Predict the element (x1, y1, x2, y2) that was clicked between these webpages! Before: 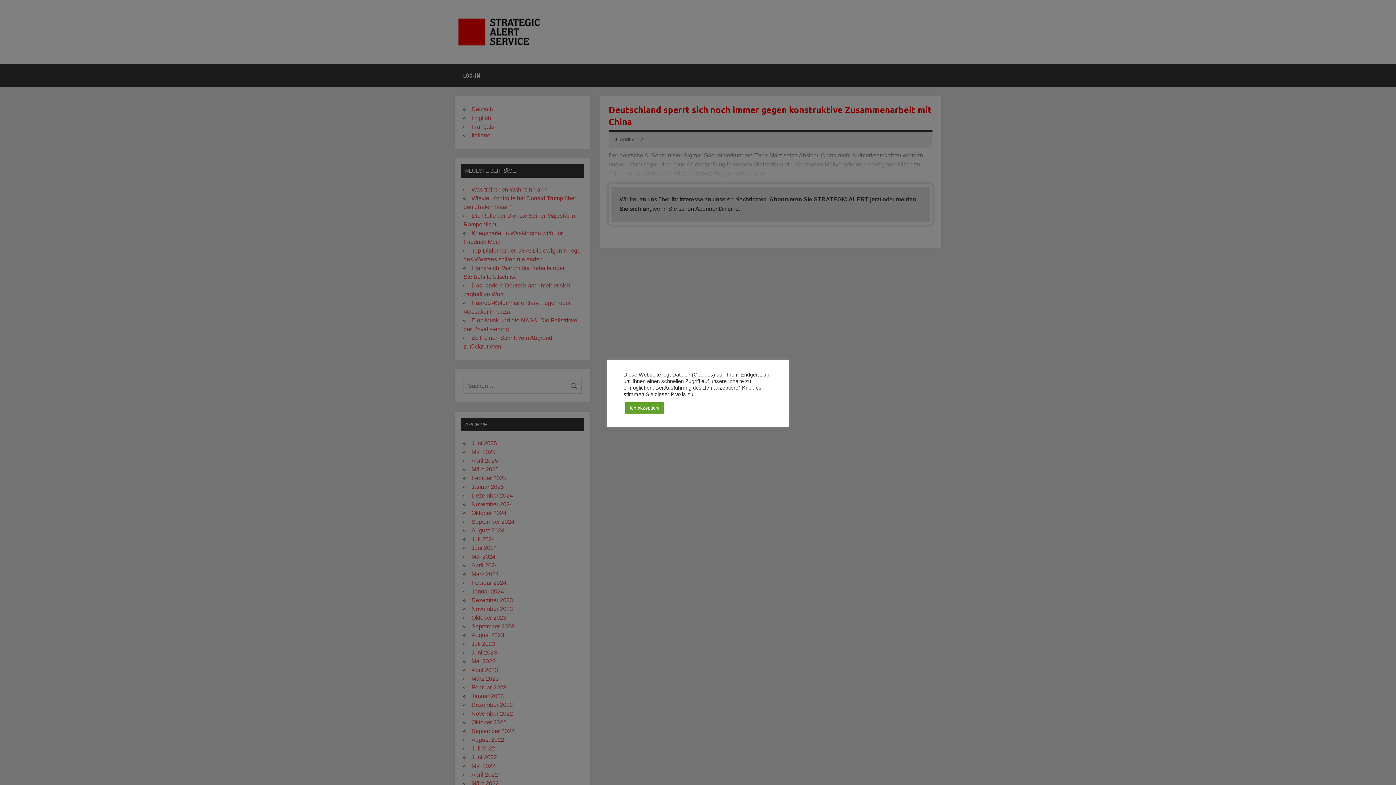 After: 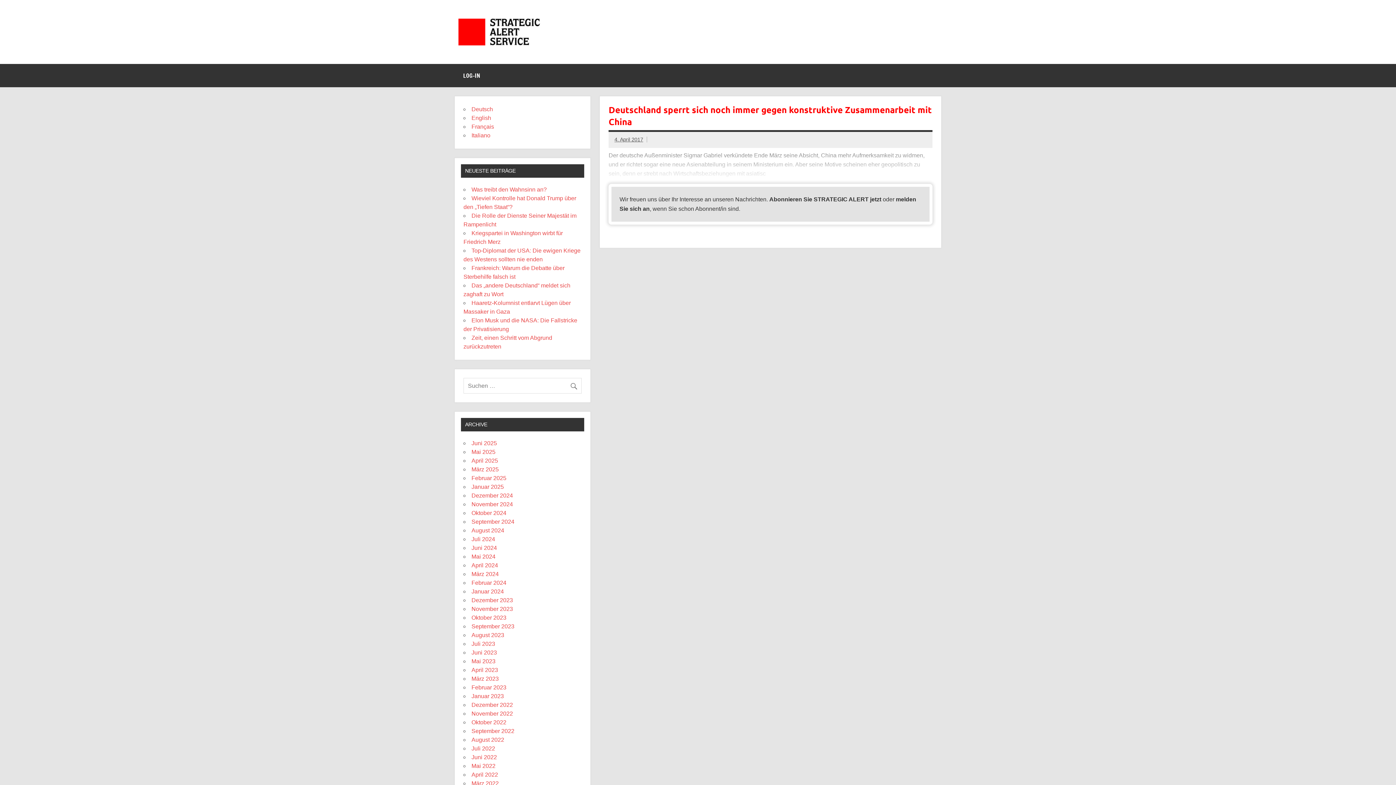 Action: label: Ich akzeptiere bbox: (625, 402, 664, 413)